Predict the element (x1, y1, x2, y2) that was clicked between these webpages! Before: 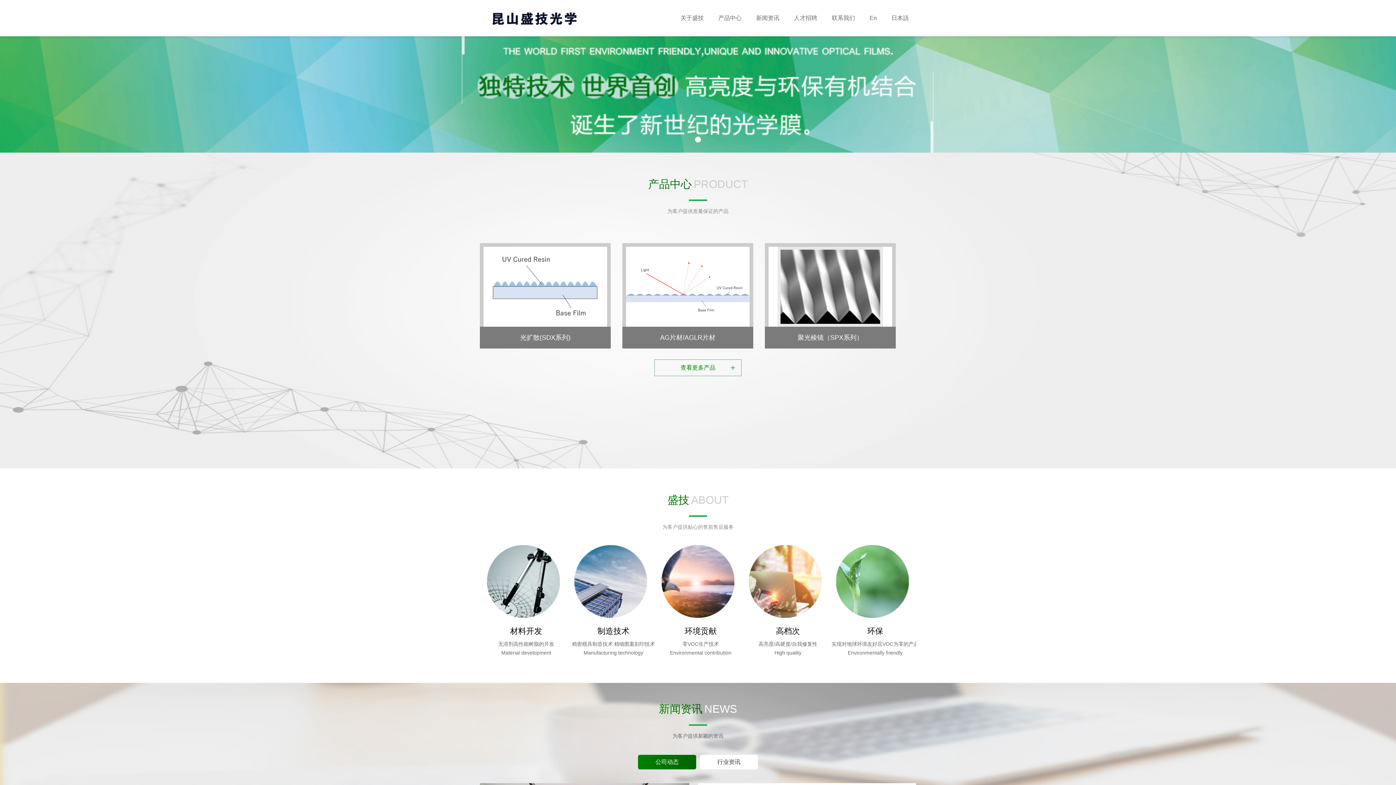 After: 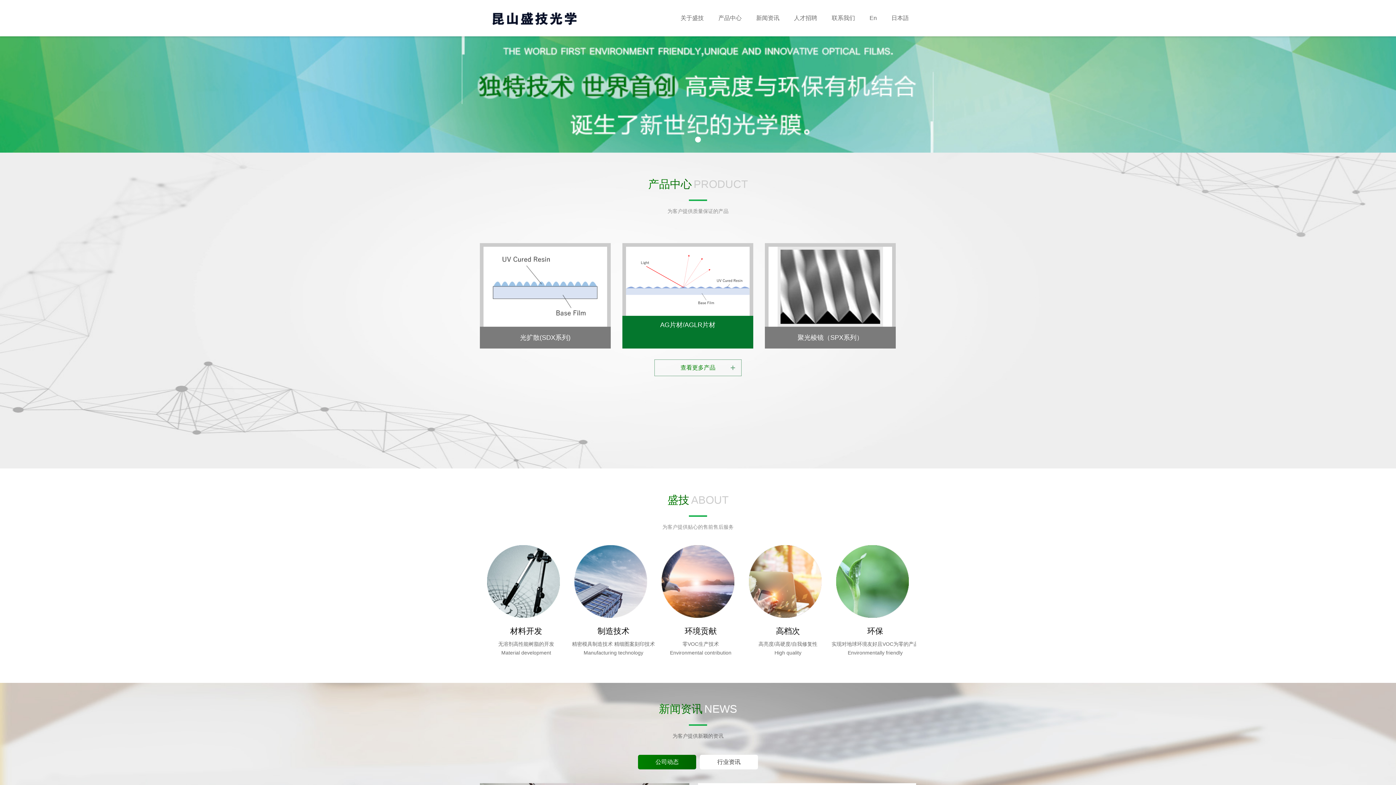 Action: bbox: (660, 334, 715, 341) label: AG片材/AGLR片材